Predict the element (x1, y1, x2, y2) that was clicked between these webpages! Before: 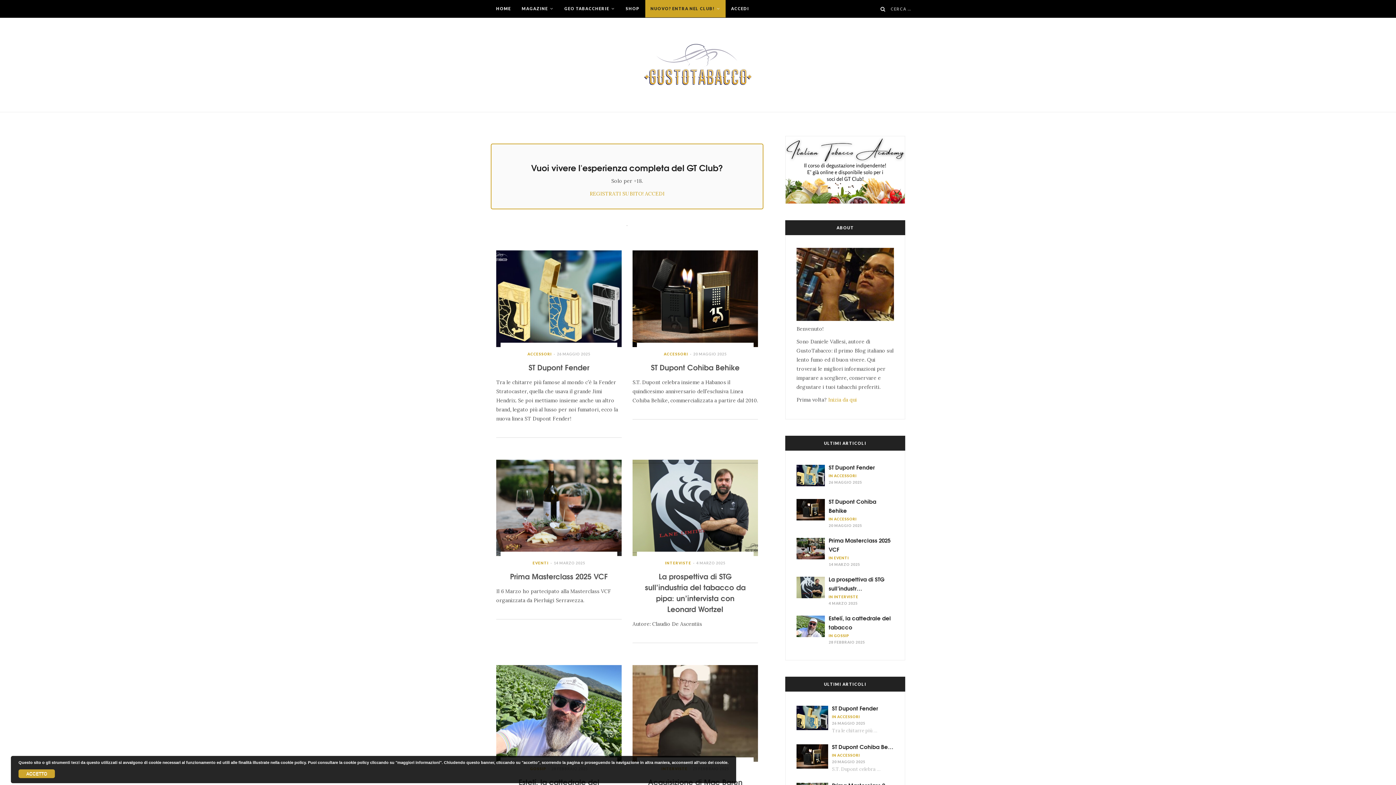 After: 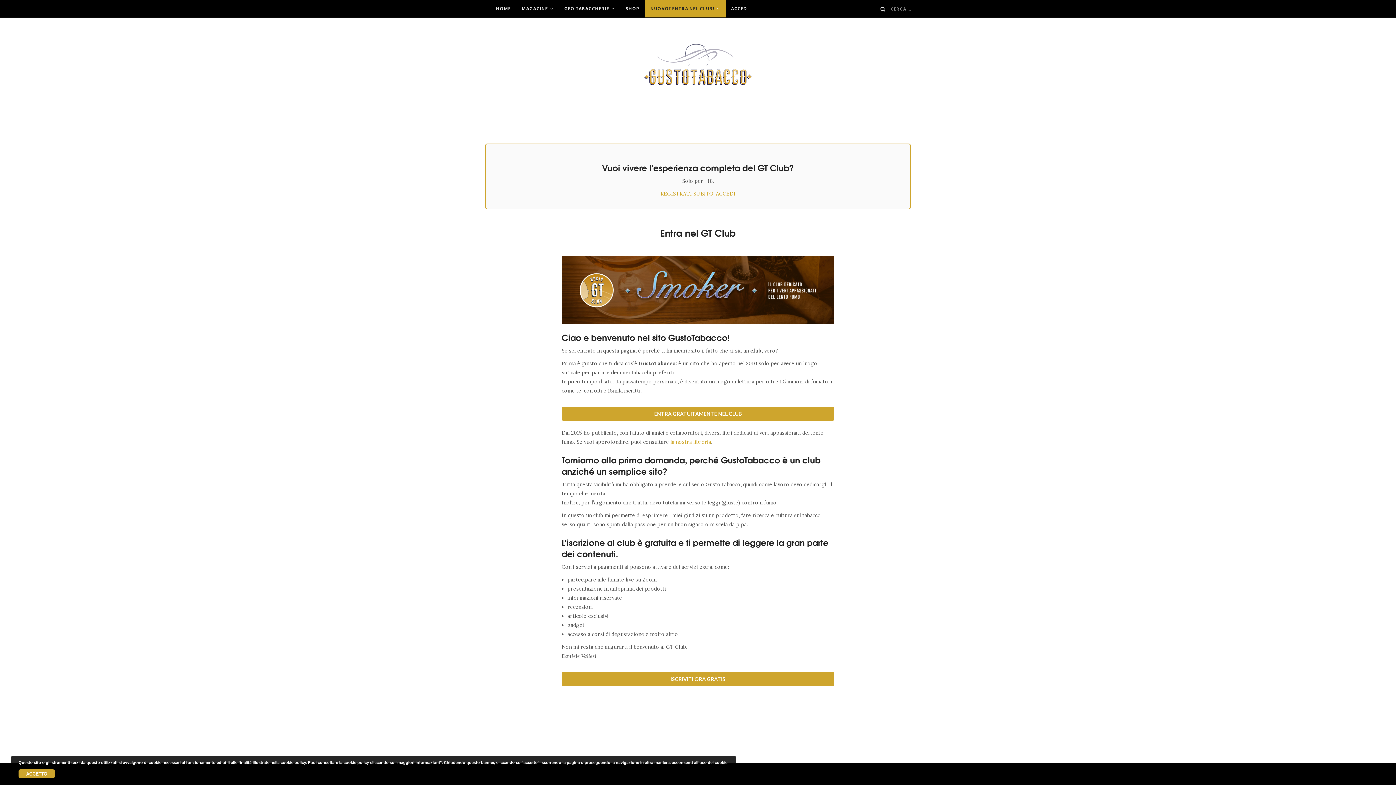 Action: label: Inizia da qui bbox: (828, 396, 857, 403)